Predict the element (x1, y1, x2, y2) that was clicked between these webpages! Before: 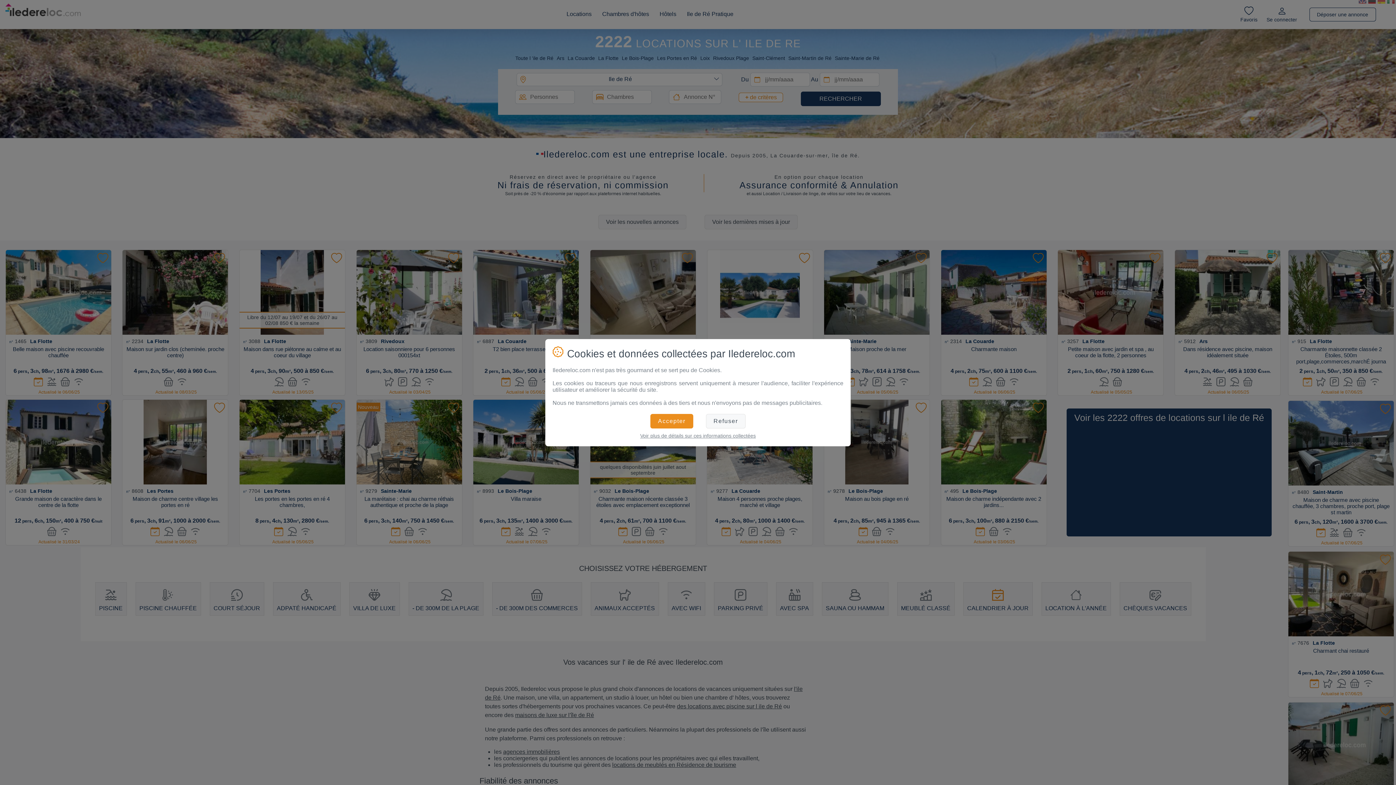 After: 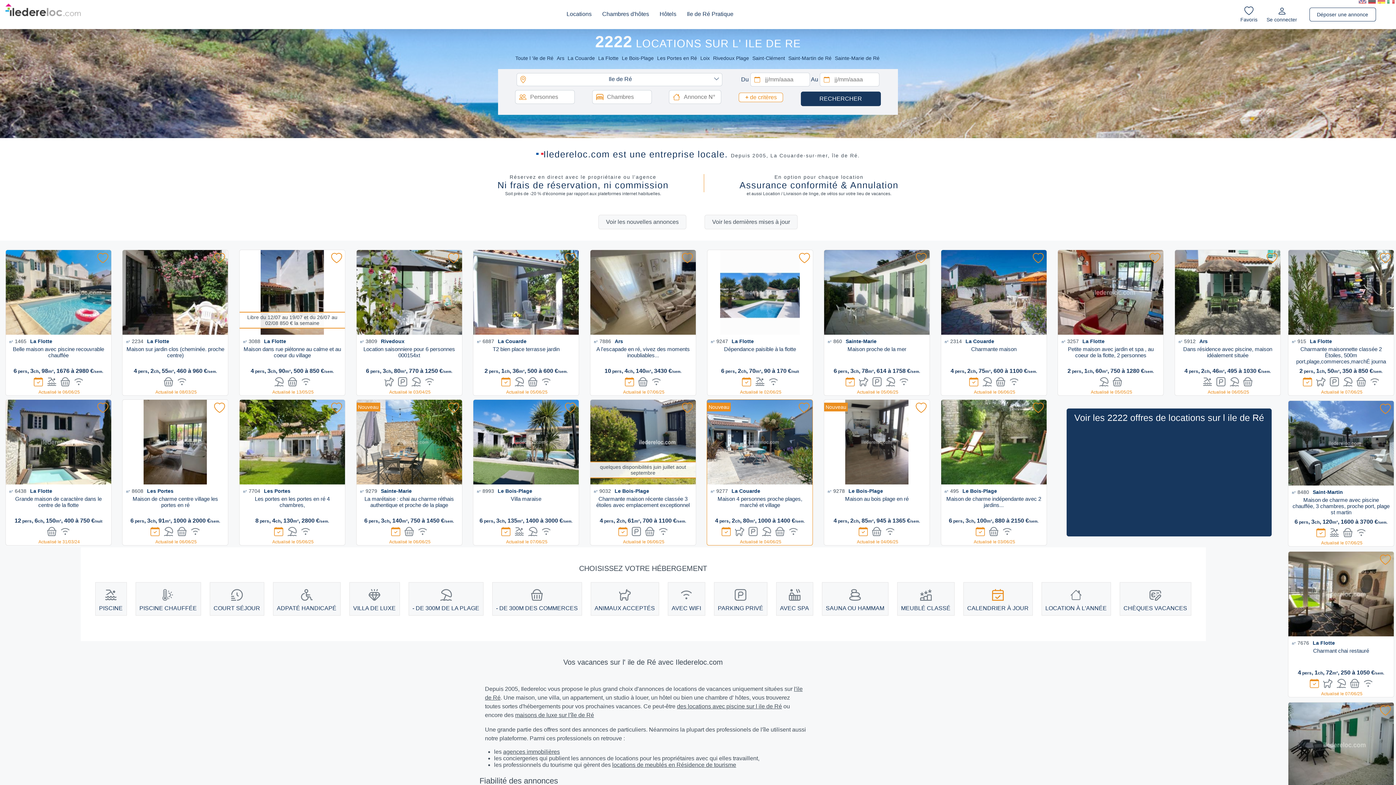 Action: bbox: (706, 414, 745, 428) label: Refuser